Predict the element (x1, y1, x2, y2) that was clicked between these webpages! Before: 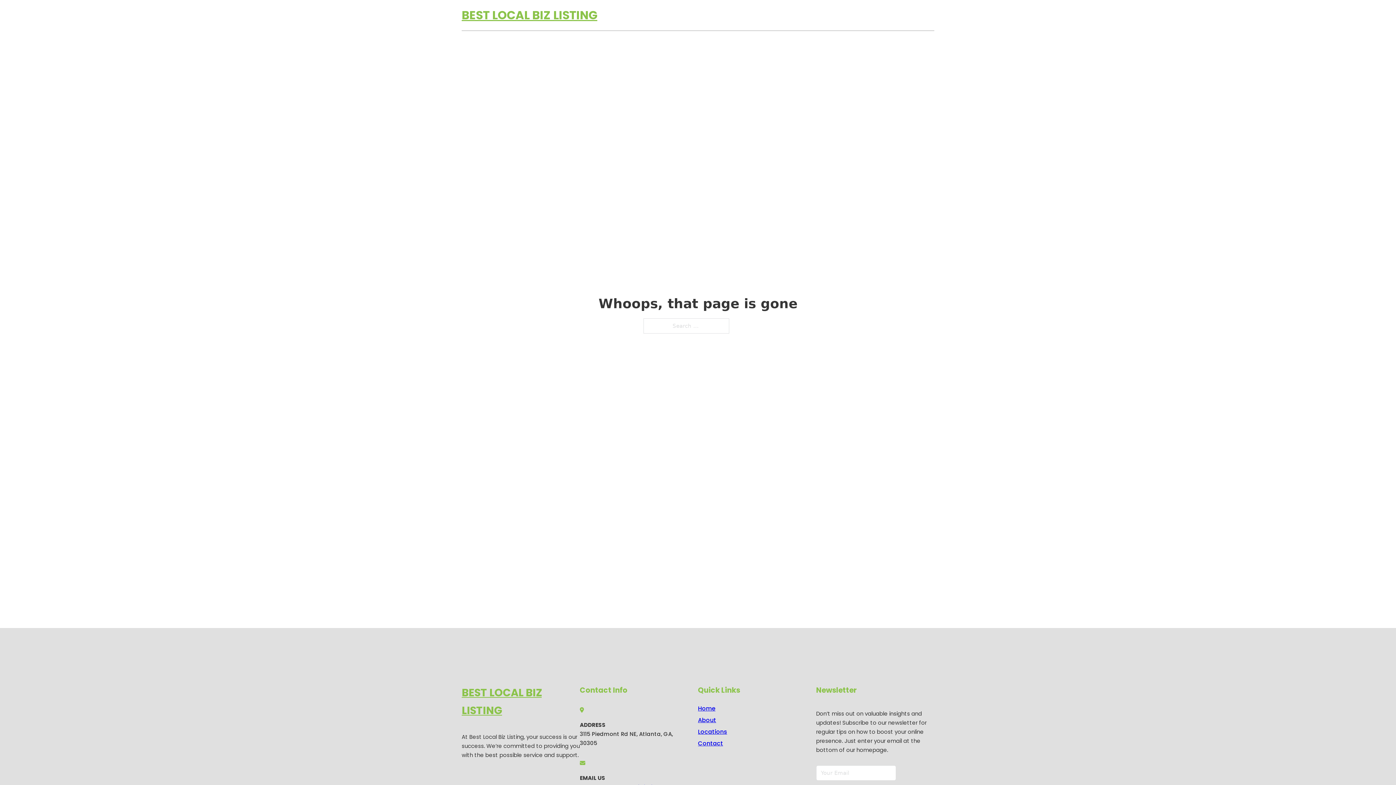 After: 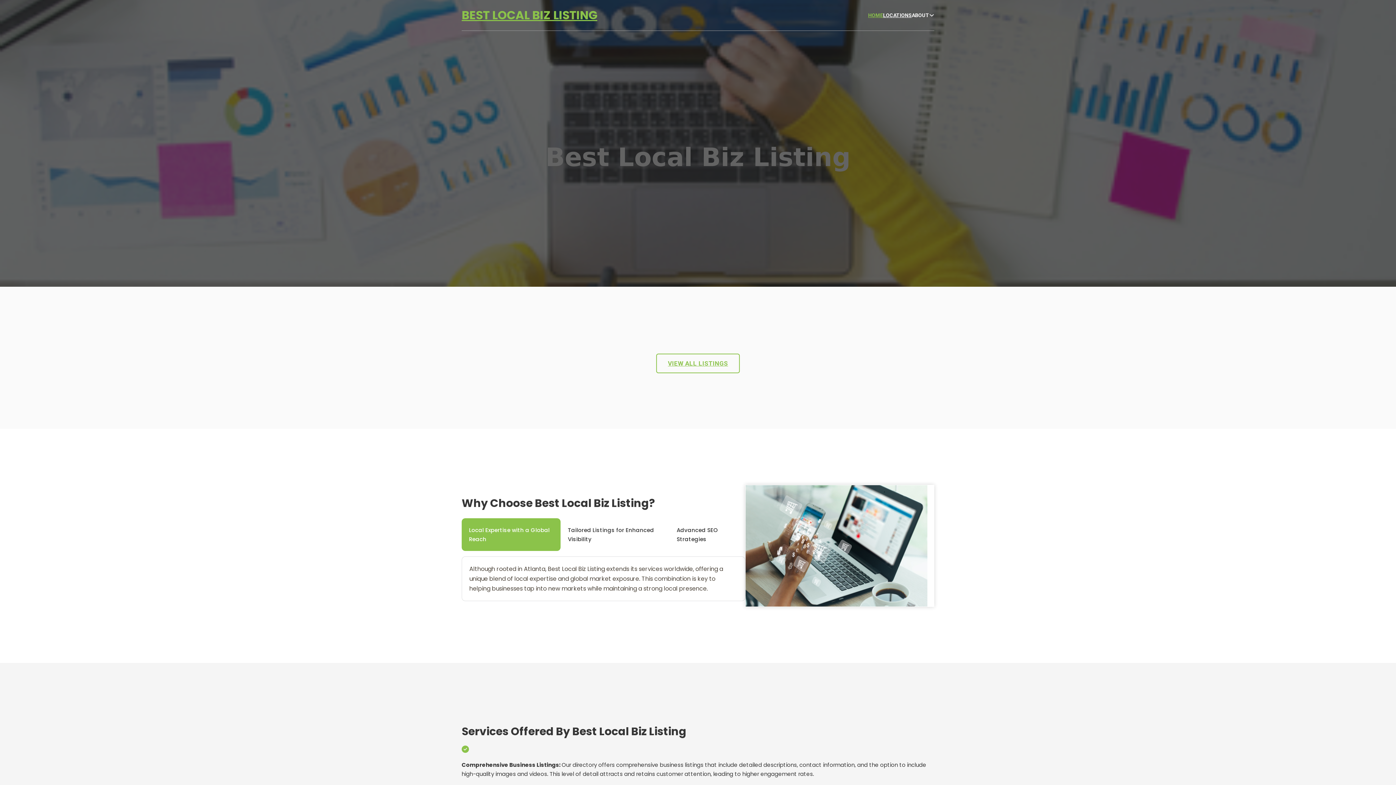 Action: bbox: (698, 703, 715, 713) label: Home